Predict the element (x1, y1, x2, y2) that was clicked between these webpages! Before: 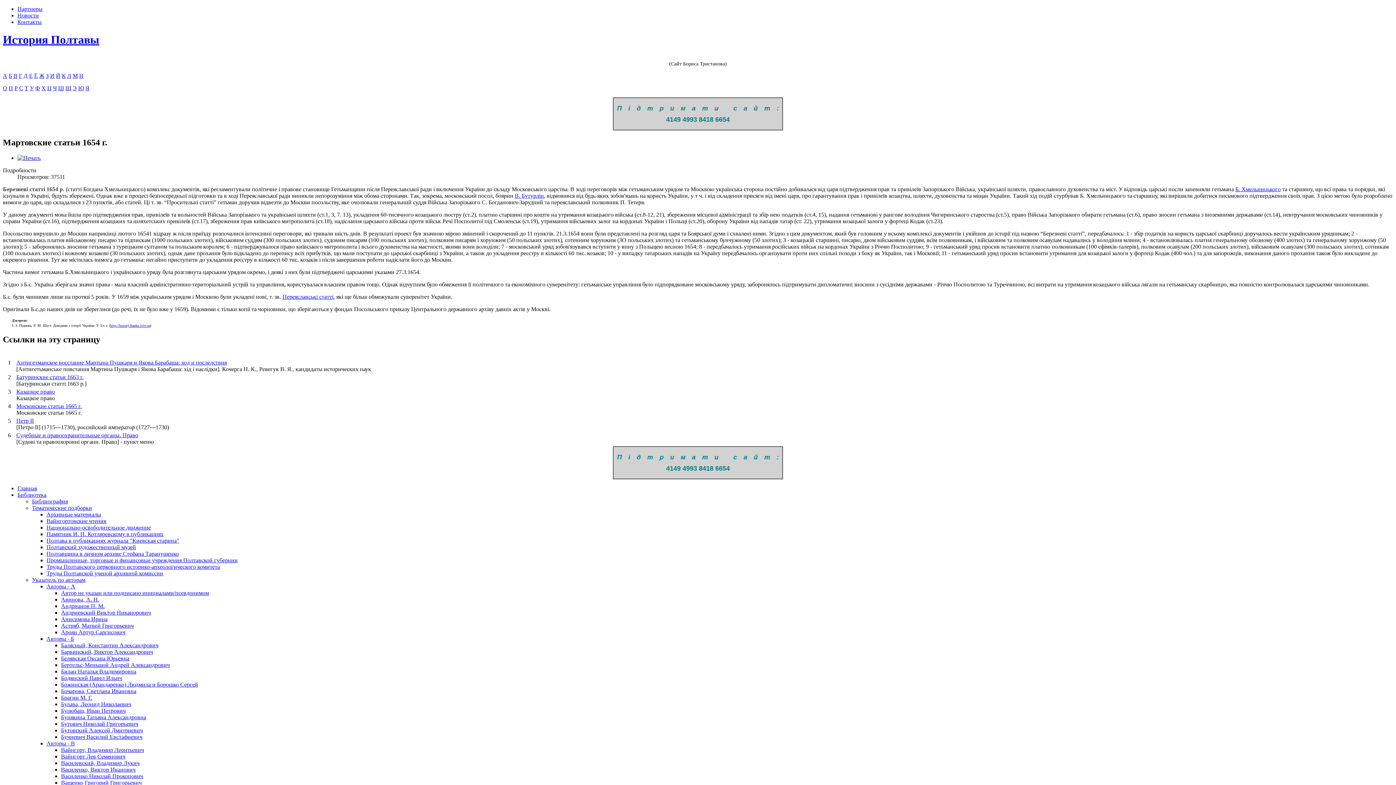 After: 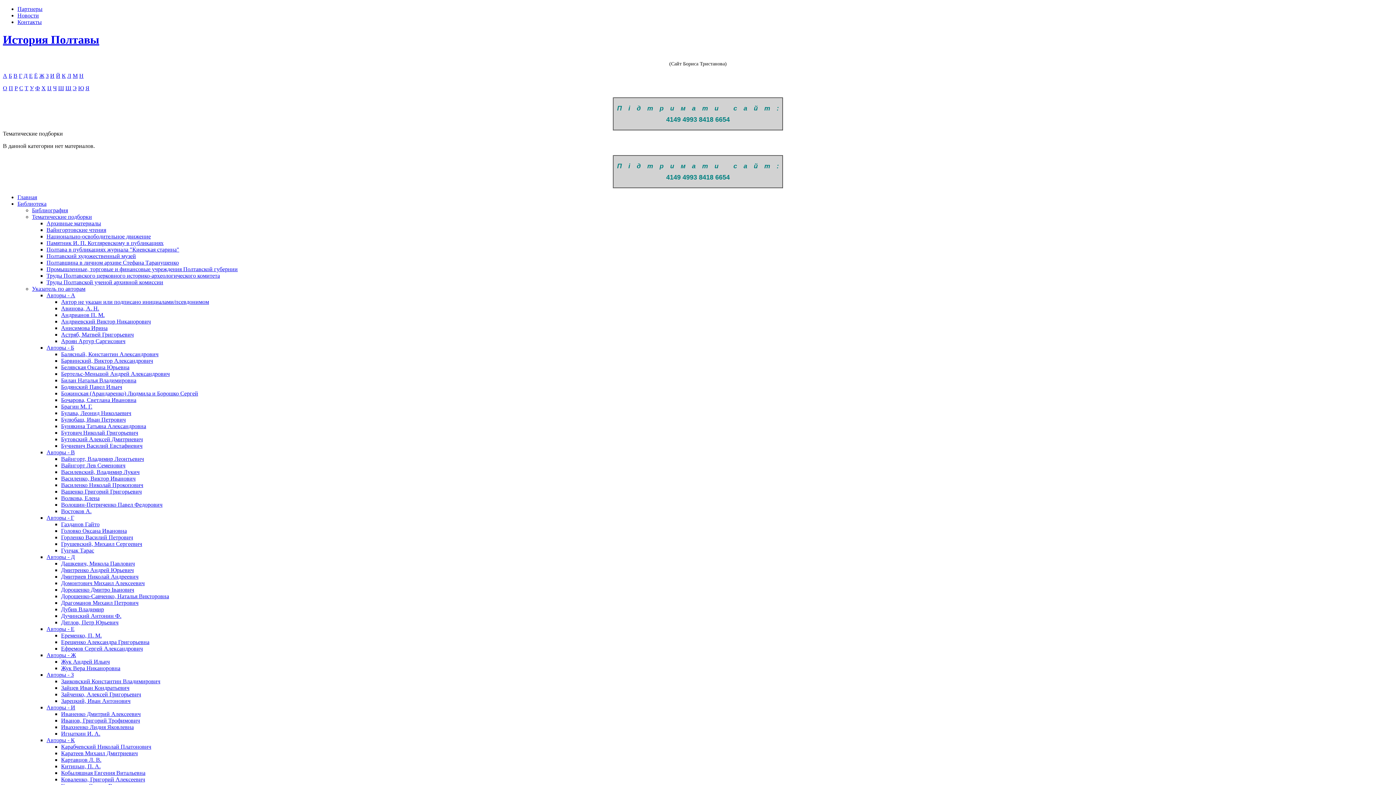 Action: bbox: (32, 504, 92, 511) label: Тематические подборки